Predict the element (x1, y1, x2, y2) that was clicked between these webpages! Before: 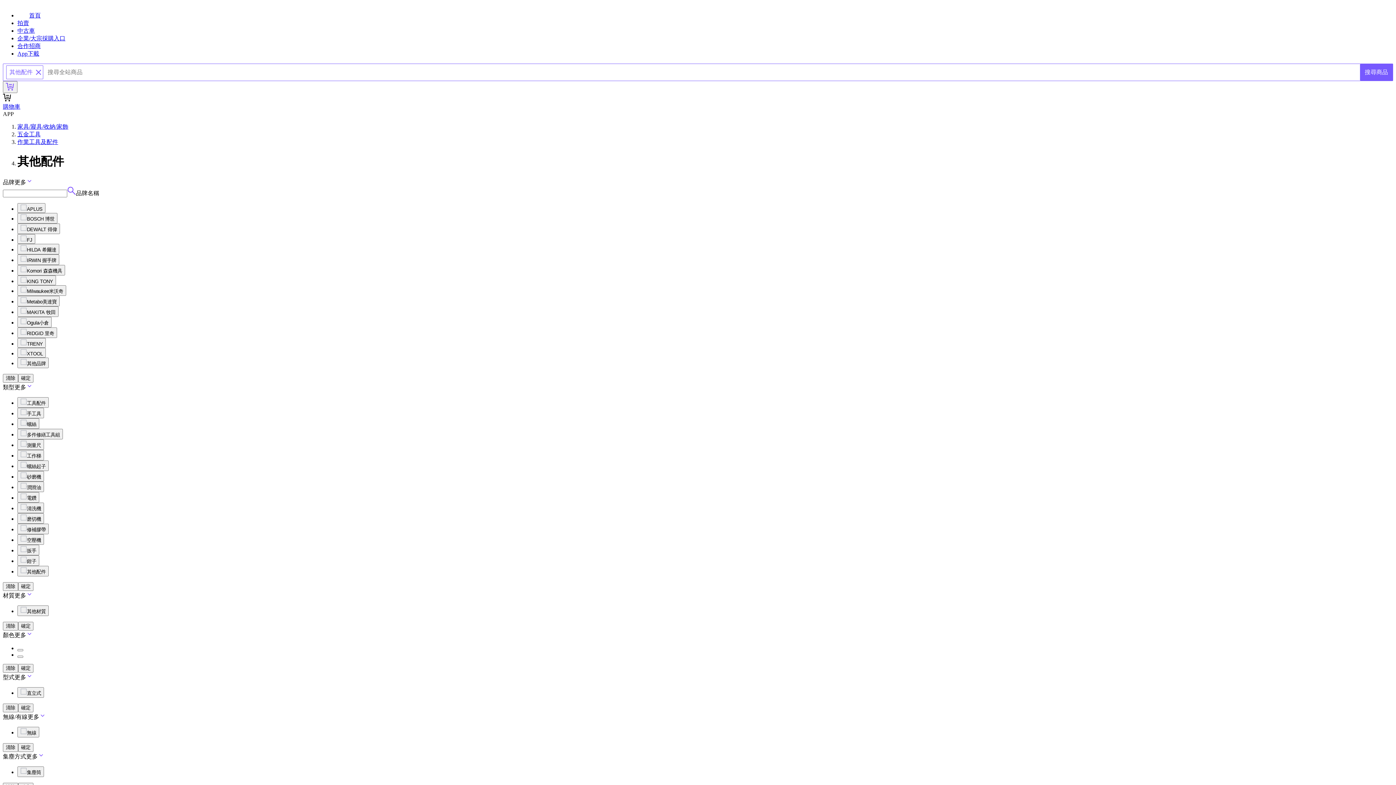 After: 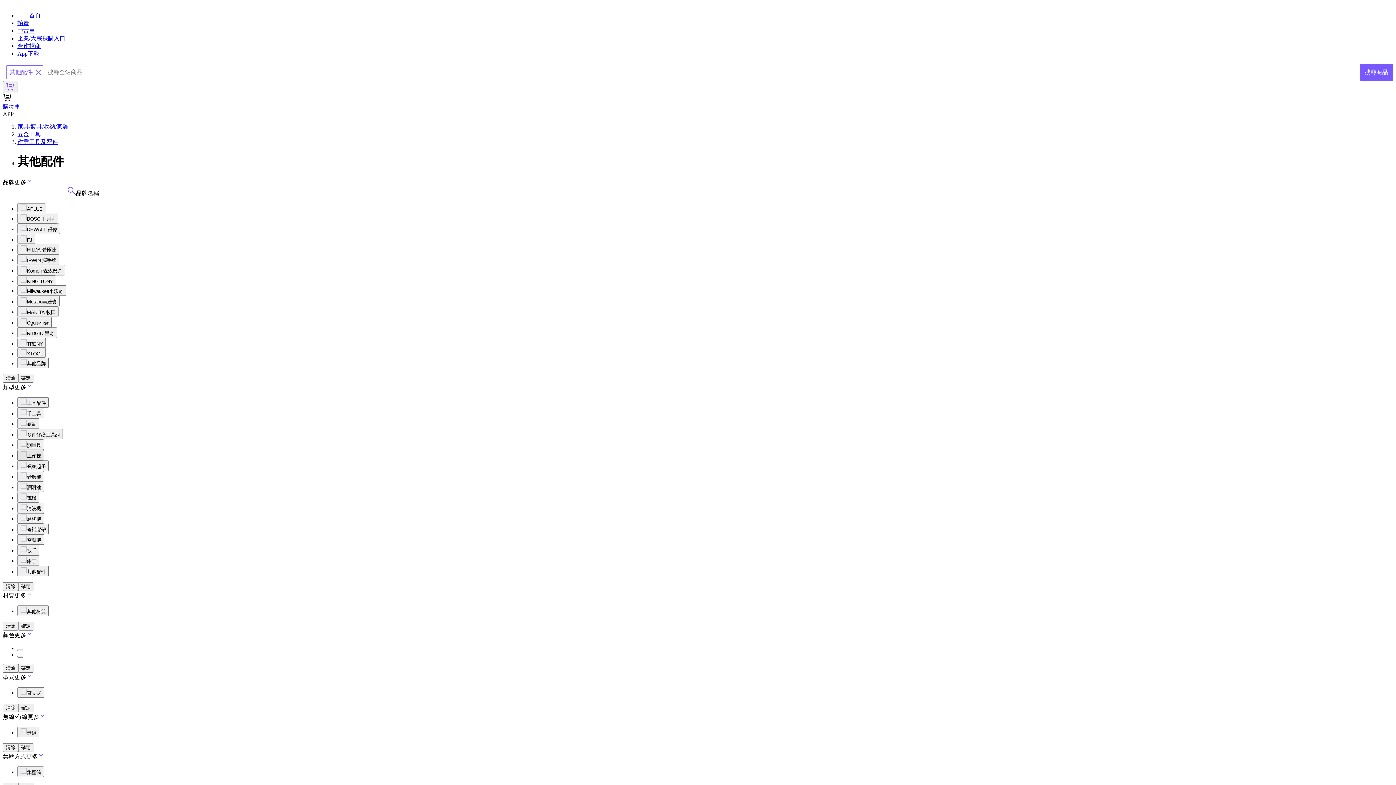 Action: label: 工作梯 bbox: (17, 450, 44, 460)